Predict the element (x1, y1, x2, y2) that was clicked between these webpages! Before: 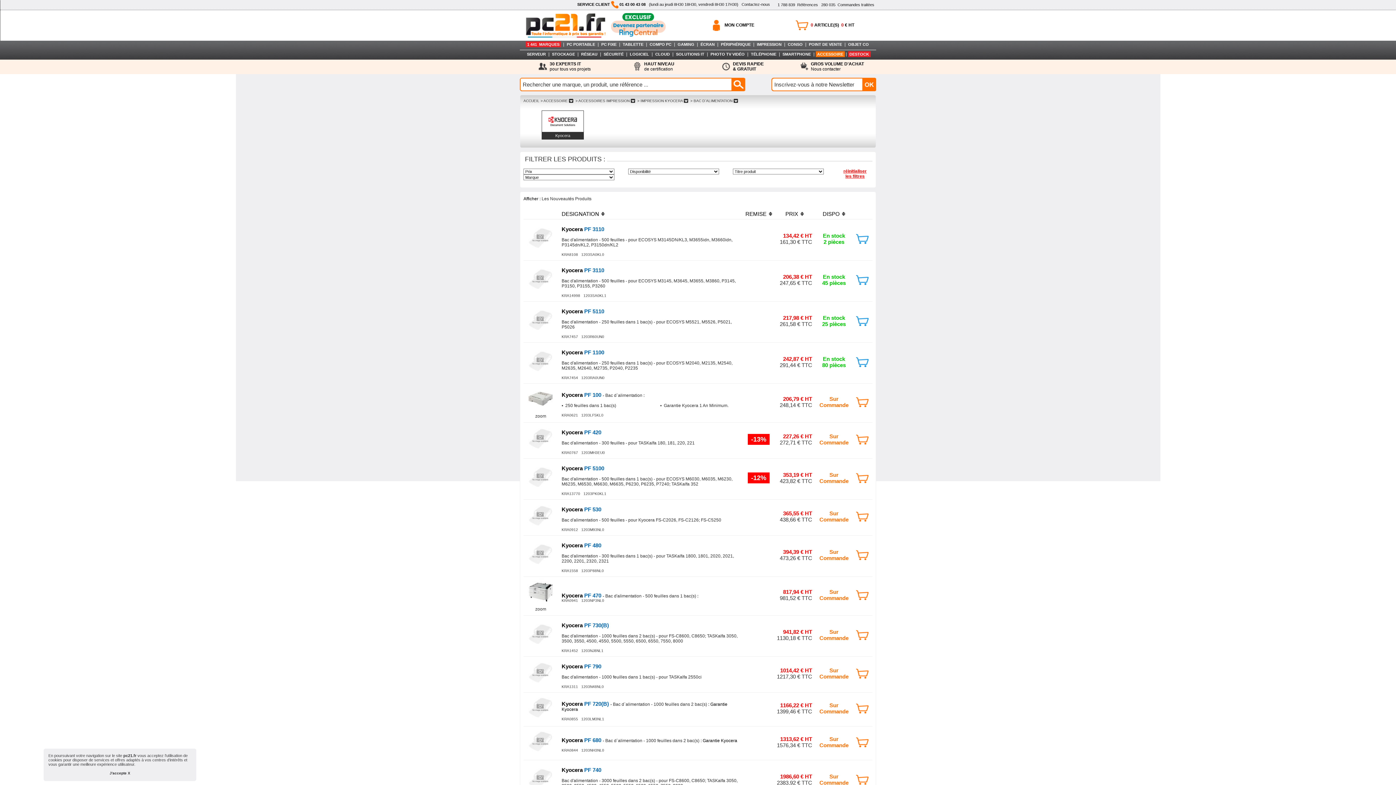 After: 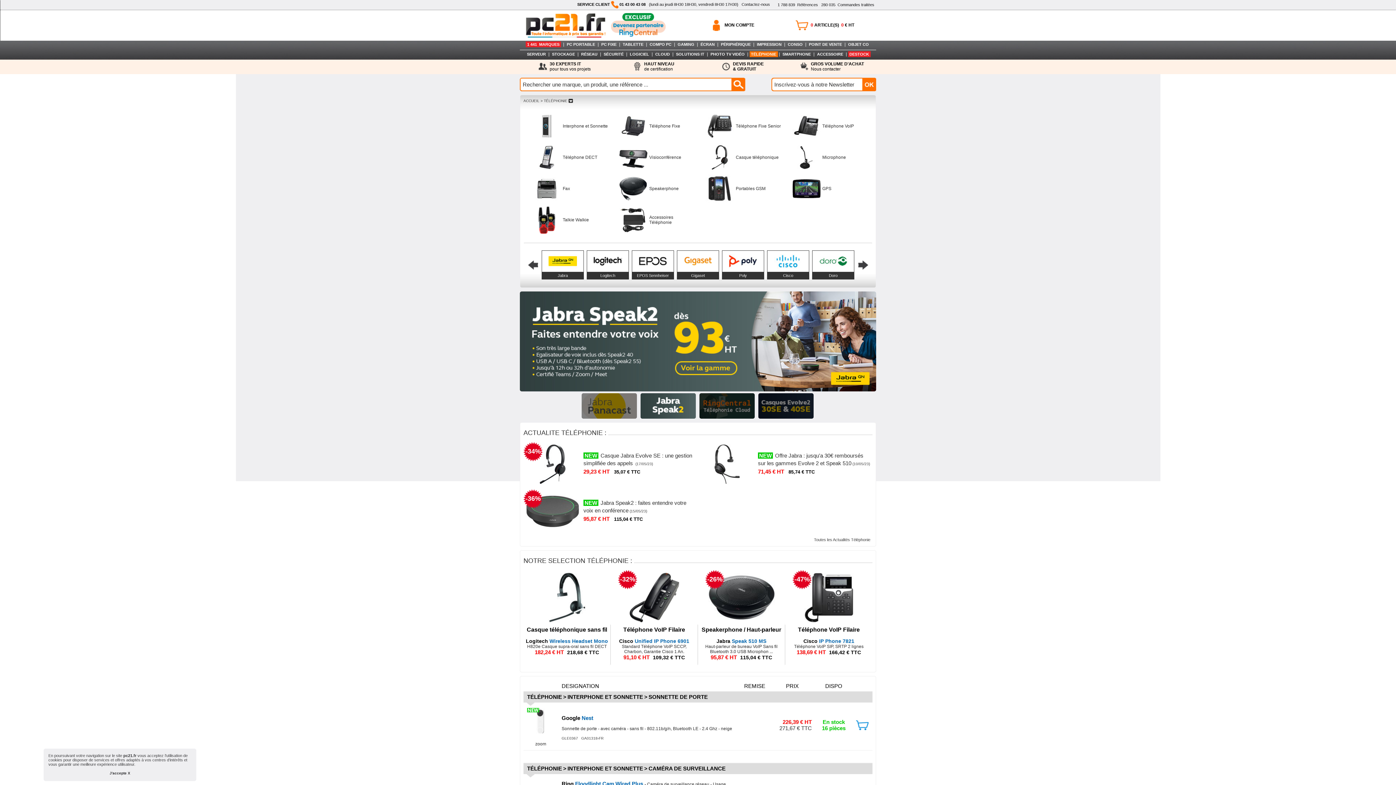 Action: bbox: (749, 51, 778, 57) label: TÉLÉPHONIE